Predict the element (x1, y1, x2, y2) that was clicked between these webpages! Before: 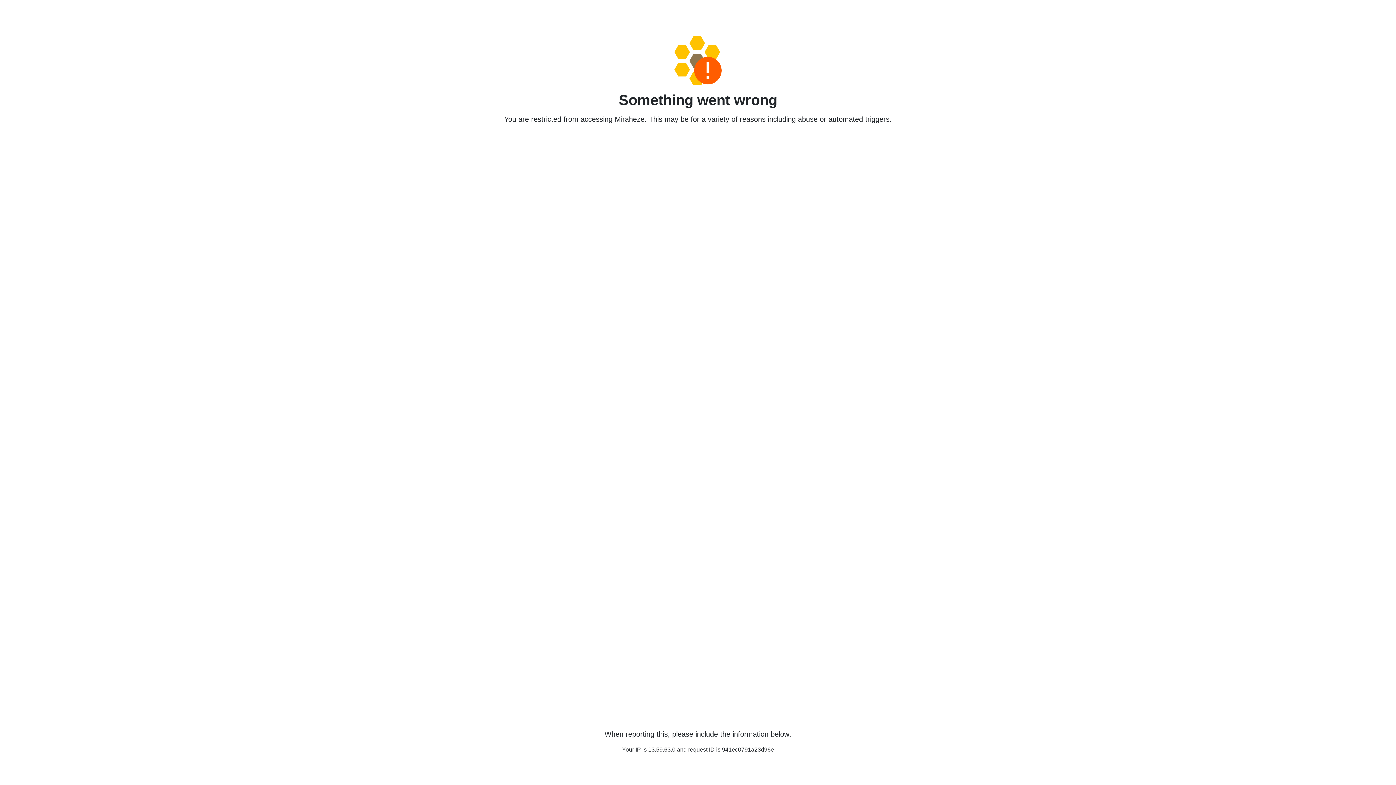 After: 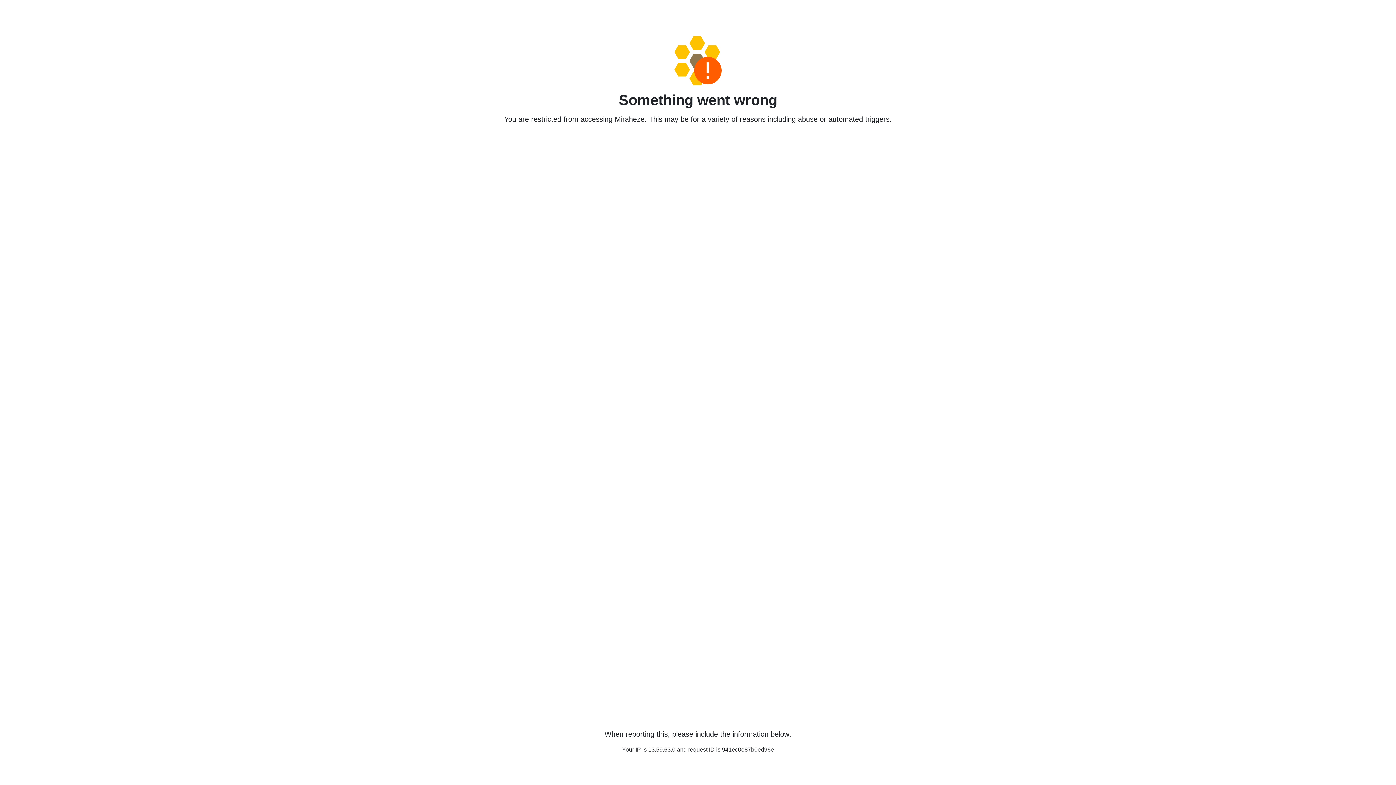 Action: bbox: (458, 36, 938, 85)